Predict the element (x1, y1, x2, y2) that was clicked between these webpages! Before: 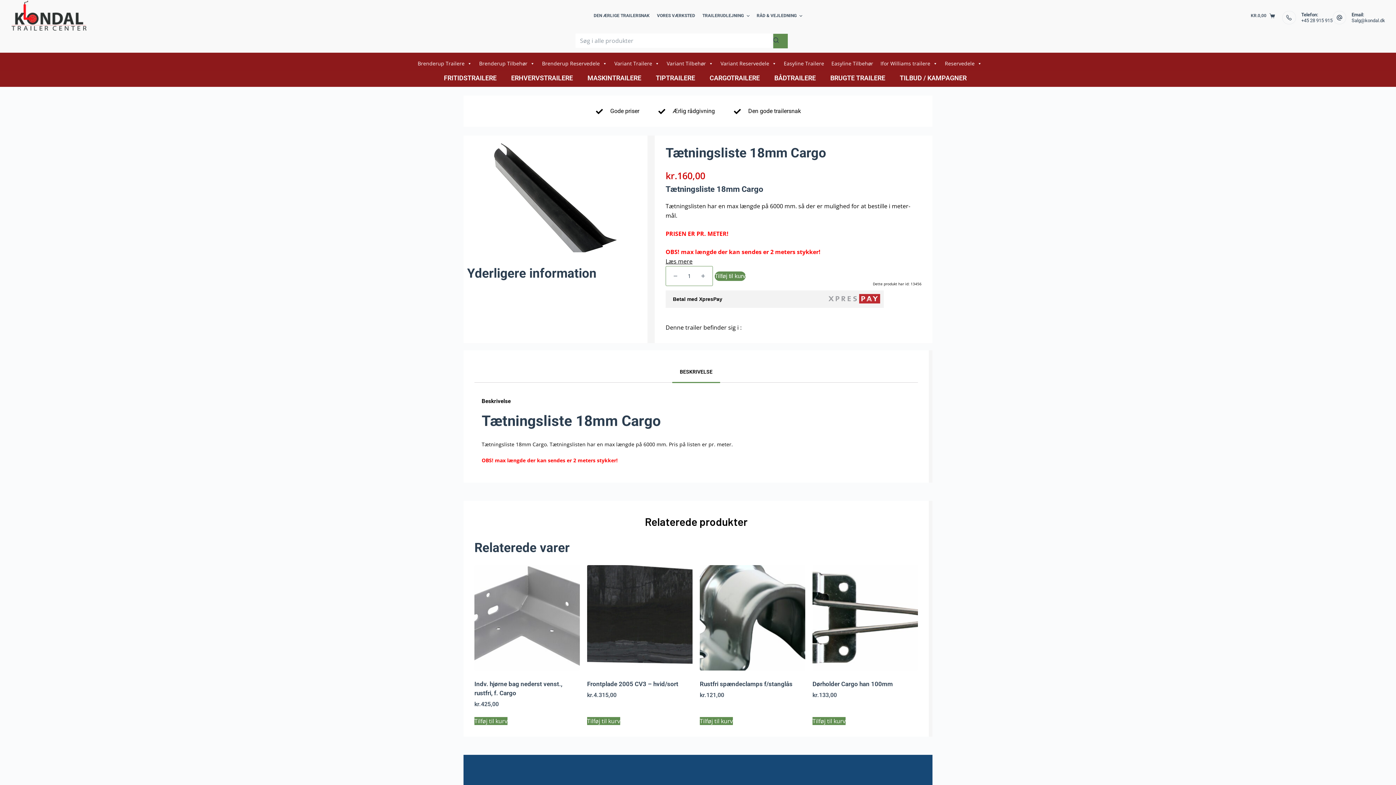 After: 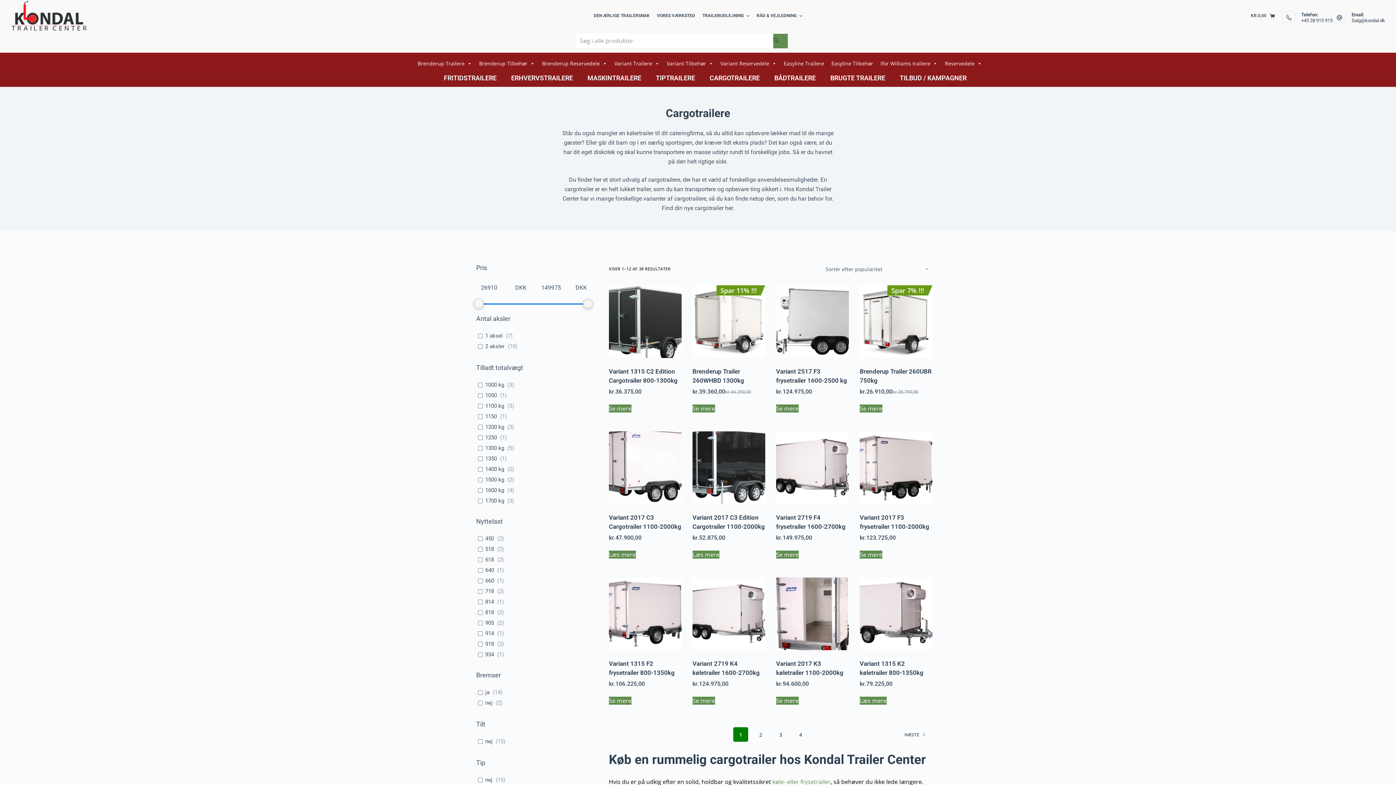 Action: label: CARGOTRAILERE bbox: (702, 72, 760, 83)